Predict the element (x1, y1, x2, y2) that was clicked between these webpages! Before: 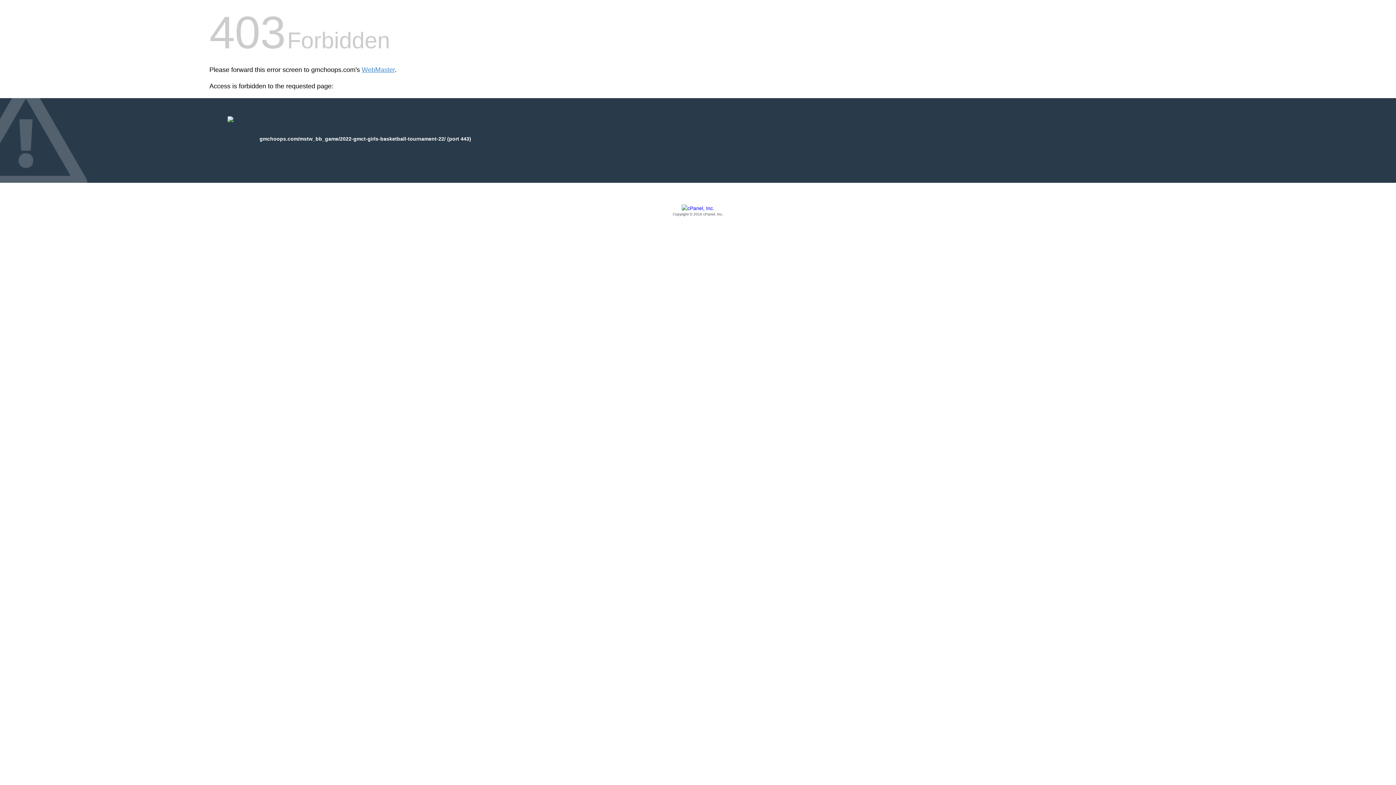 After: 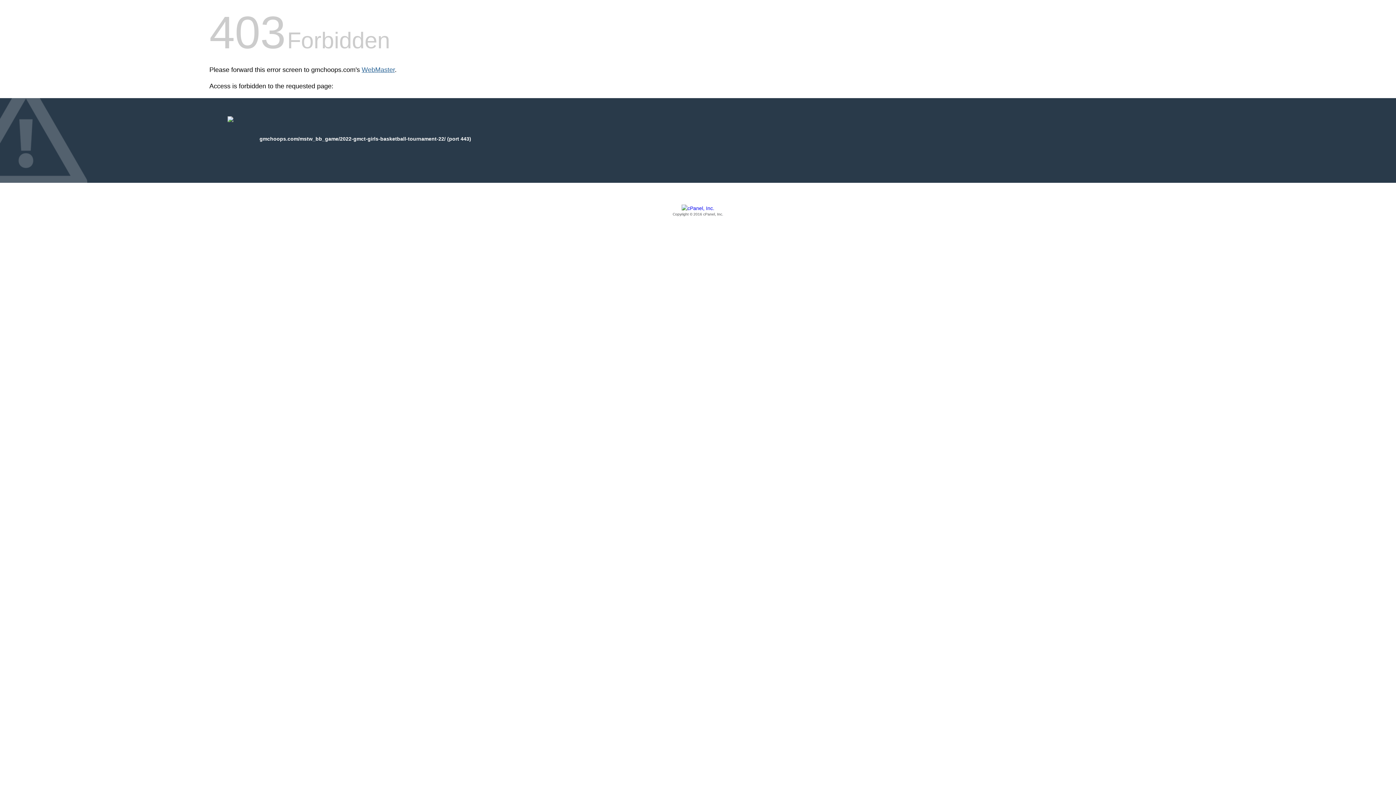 Action: label: WebMaster bbox: (361, 66, 394, 73)